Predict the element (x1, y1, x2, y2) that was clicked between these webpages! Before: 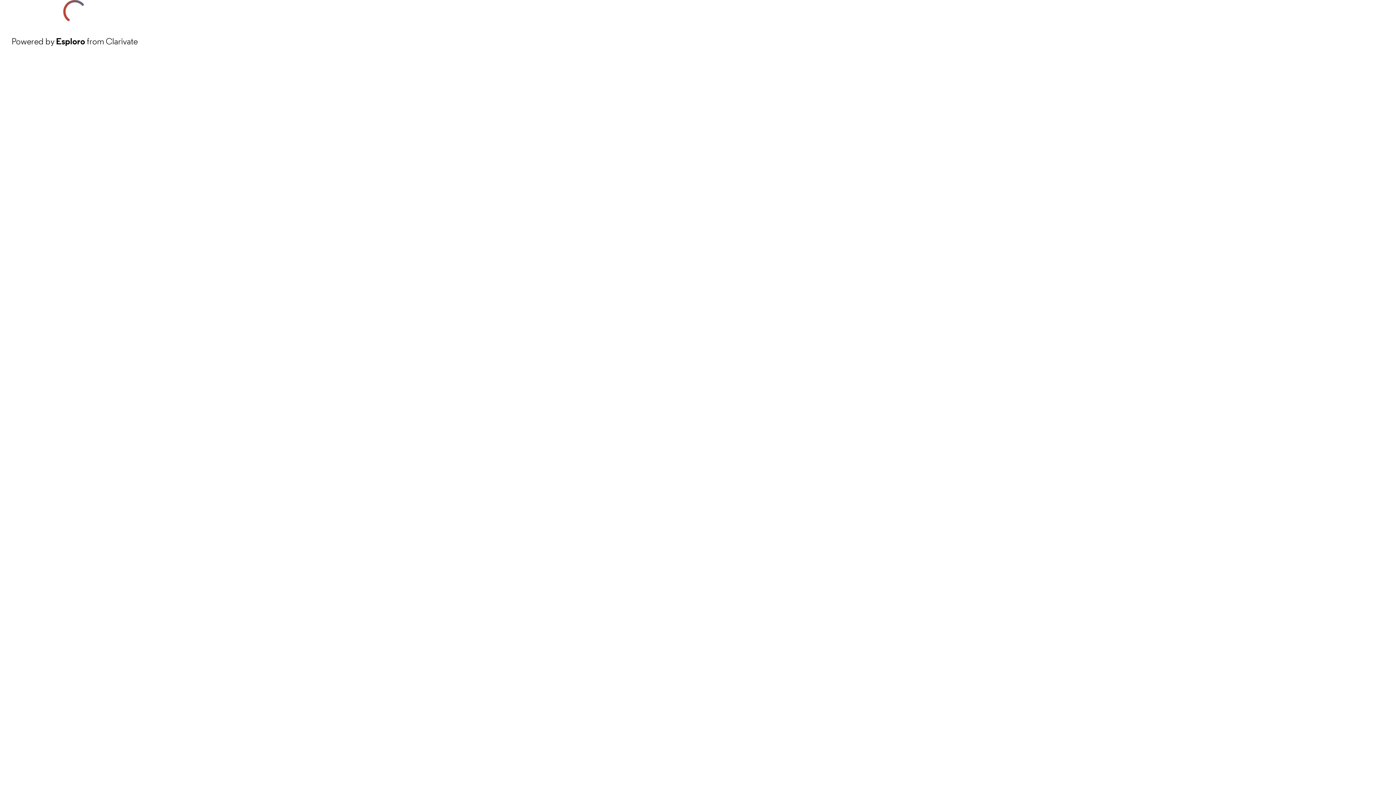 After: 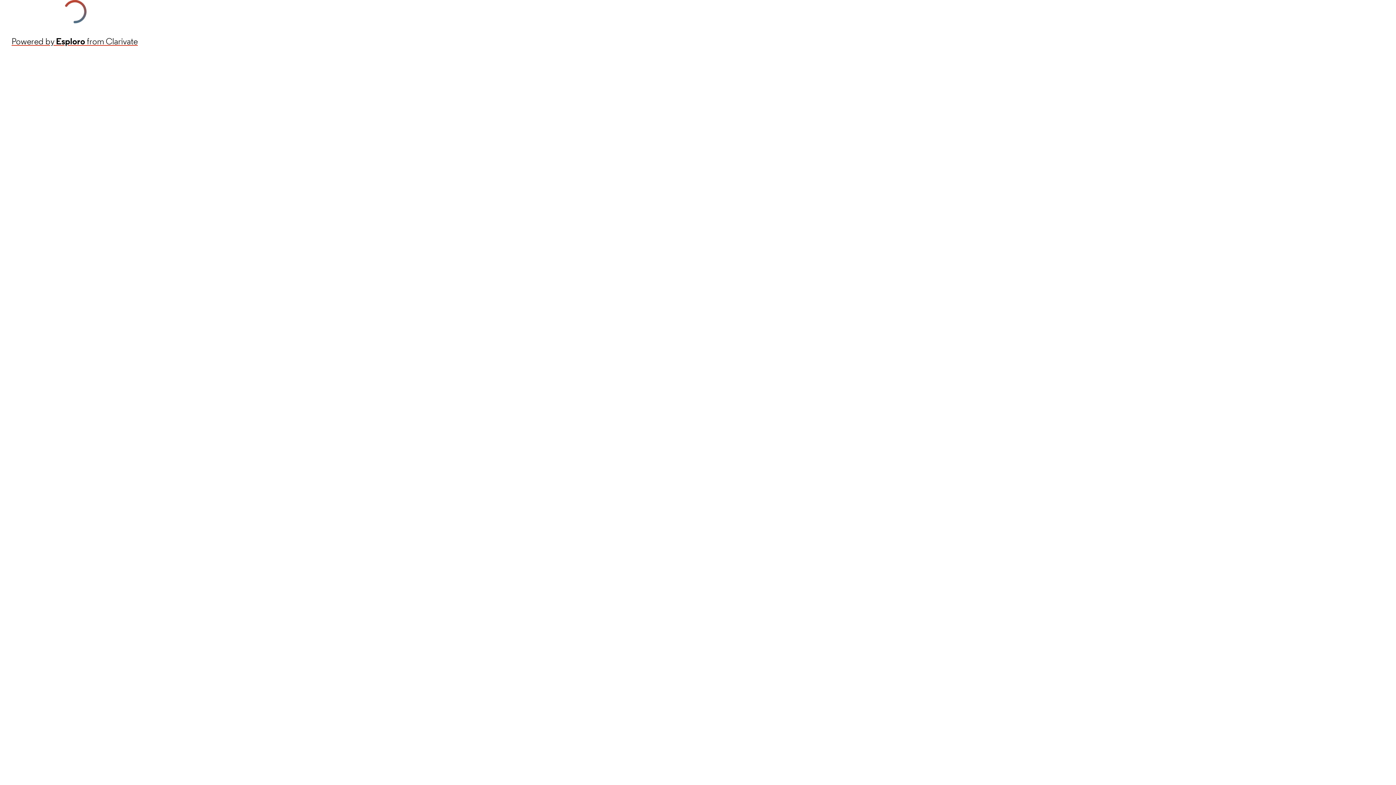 Action: label: Powered by Esploro from Clarivate bbox: (11, 34, 137, 48)